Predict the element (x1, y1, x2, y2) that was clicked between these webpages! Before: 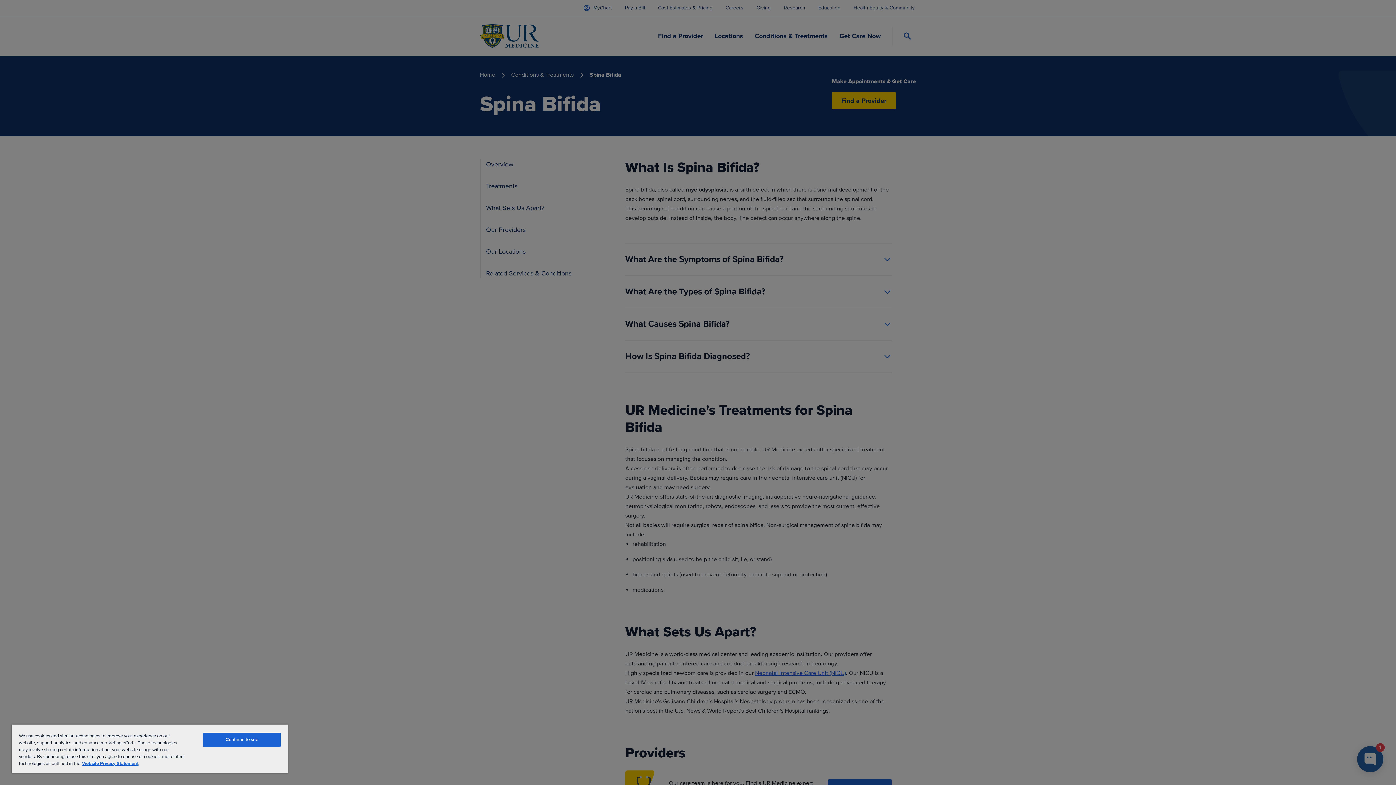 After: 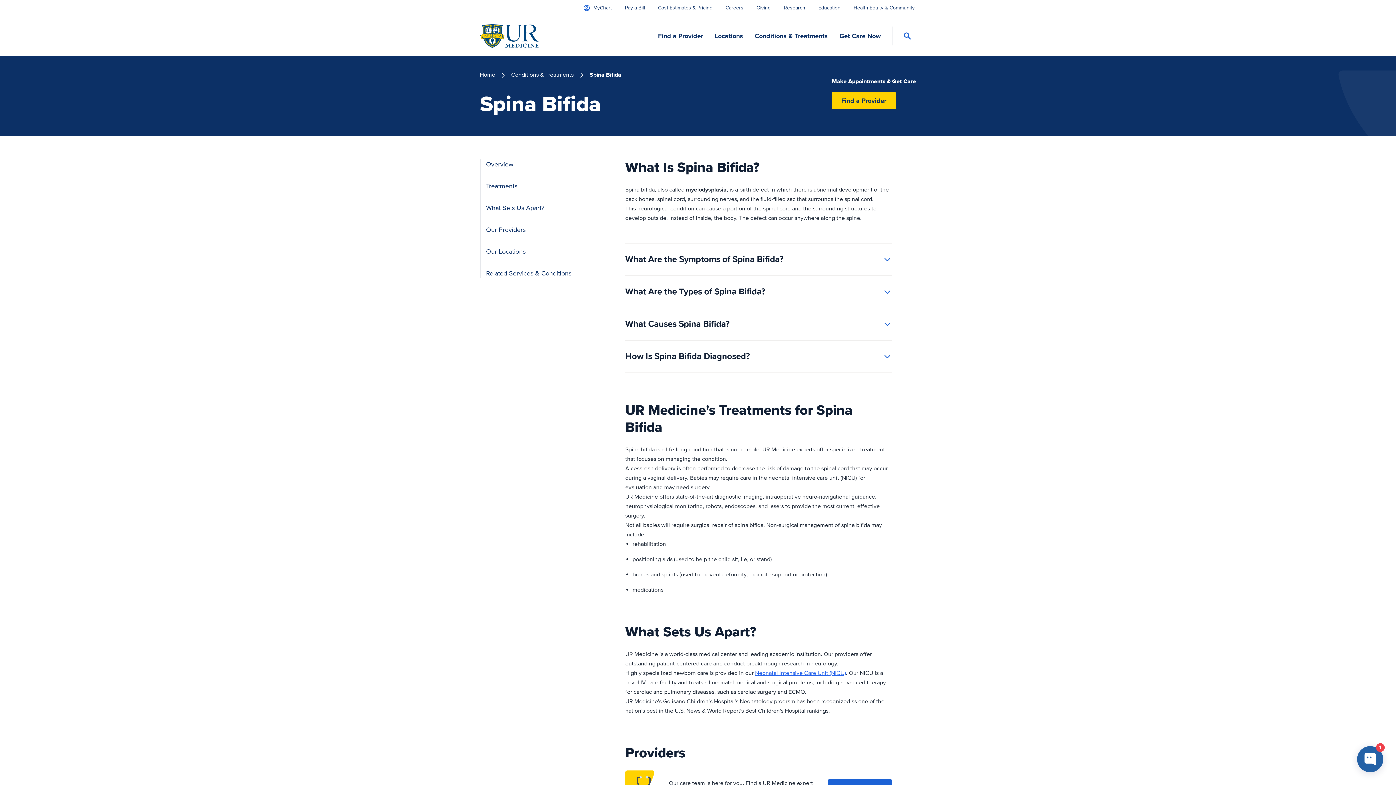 Action: bbox: (203, 733, 280, 747) label: Continue to site